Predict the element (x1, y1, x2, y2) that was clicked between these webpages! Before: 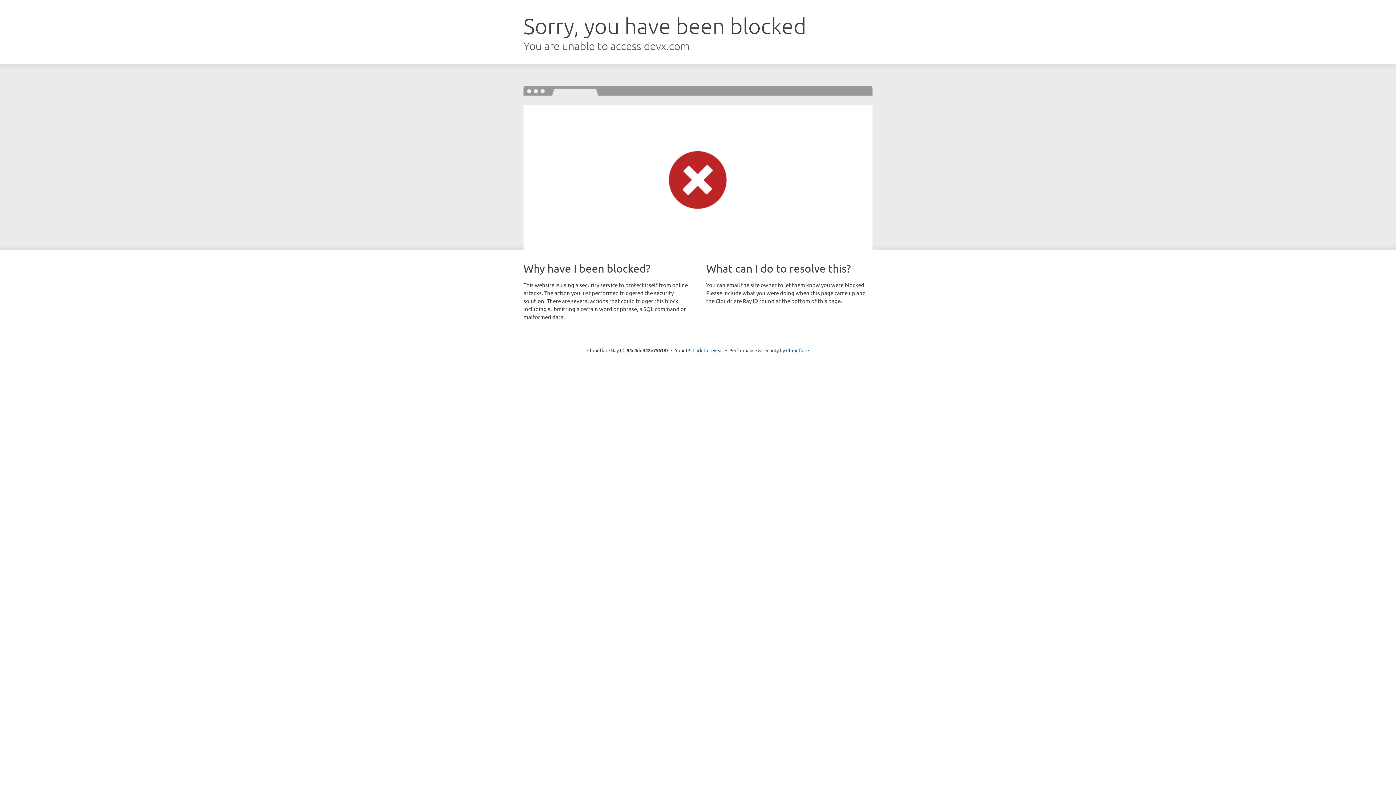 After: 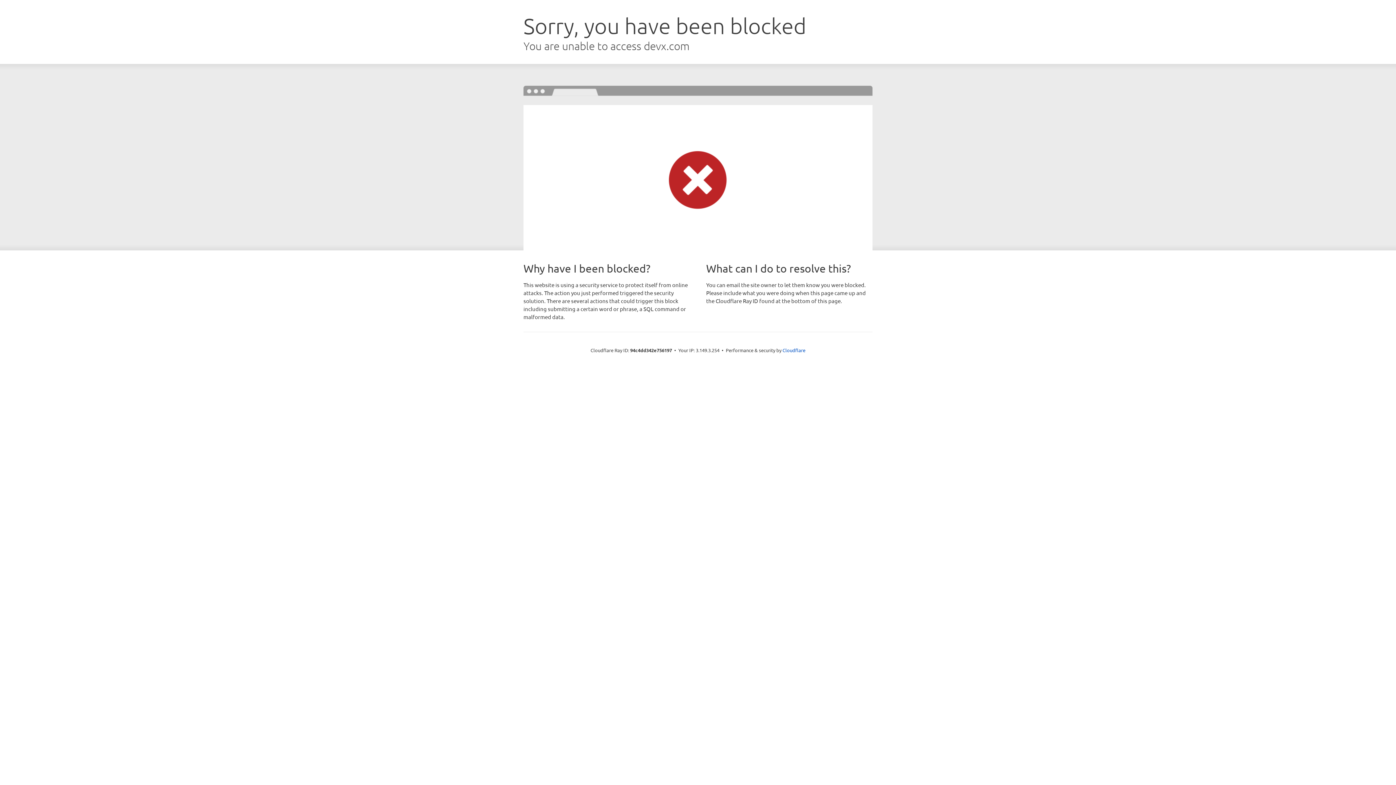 Action: bbox: (692, 346, 723, 353) label: Click to reveal